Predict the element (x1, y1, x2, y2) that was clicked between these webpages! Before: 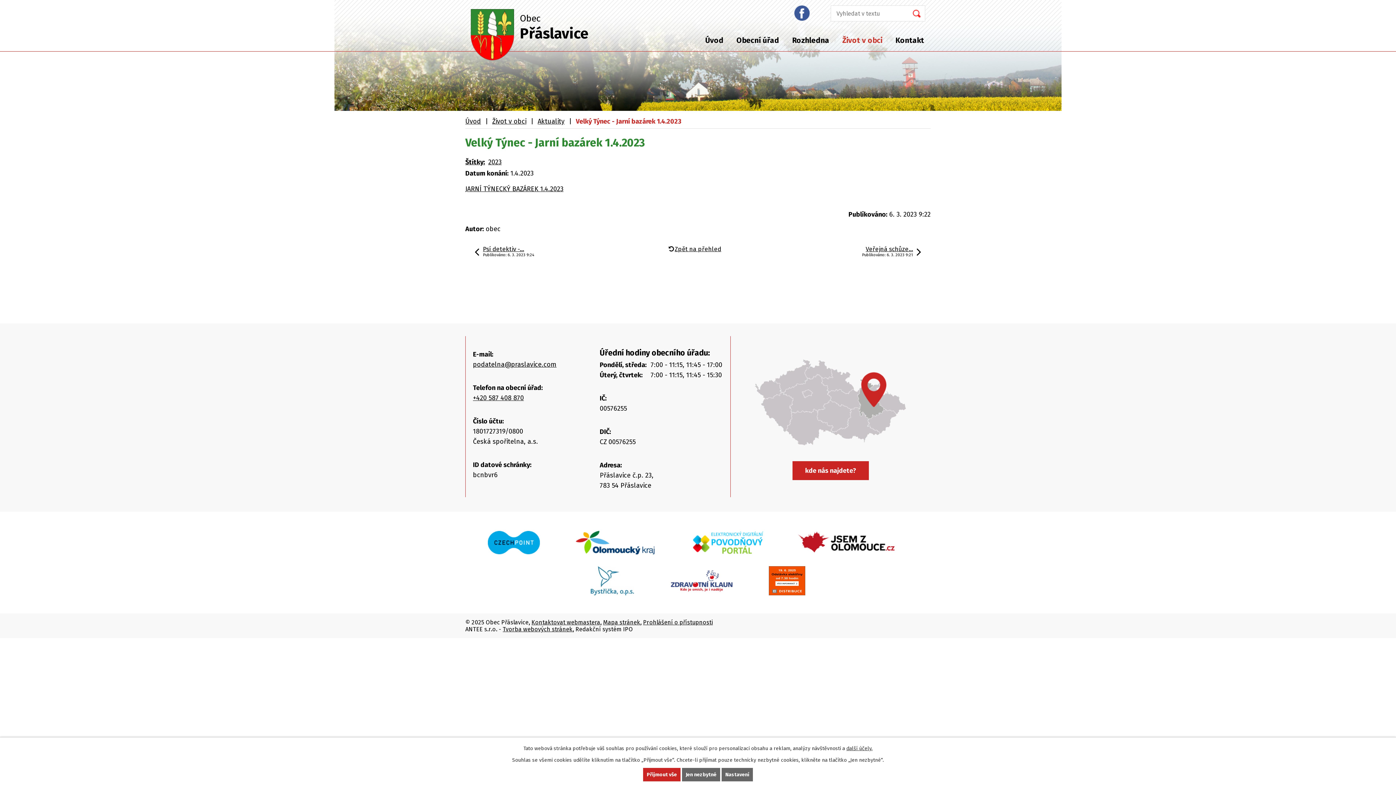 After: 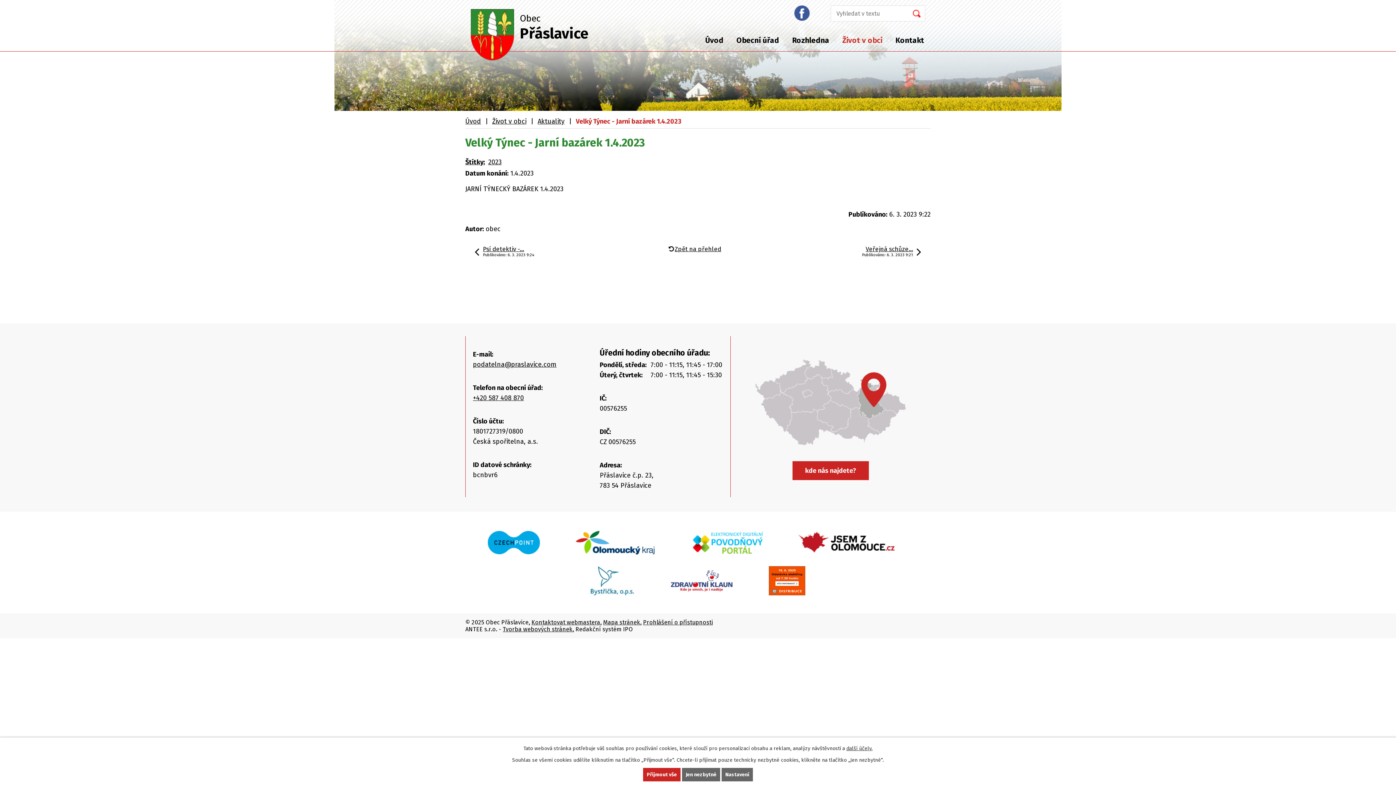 Action: bbox: (465, 185, 563, 193) label: JARNÍ TÝNECKÝ BAZÁREK 1.4.2023